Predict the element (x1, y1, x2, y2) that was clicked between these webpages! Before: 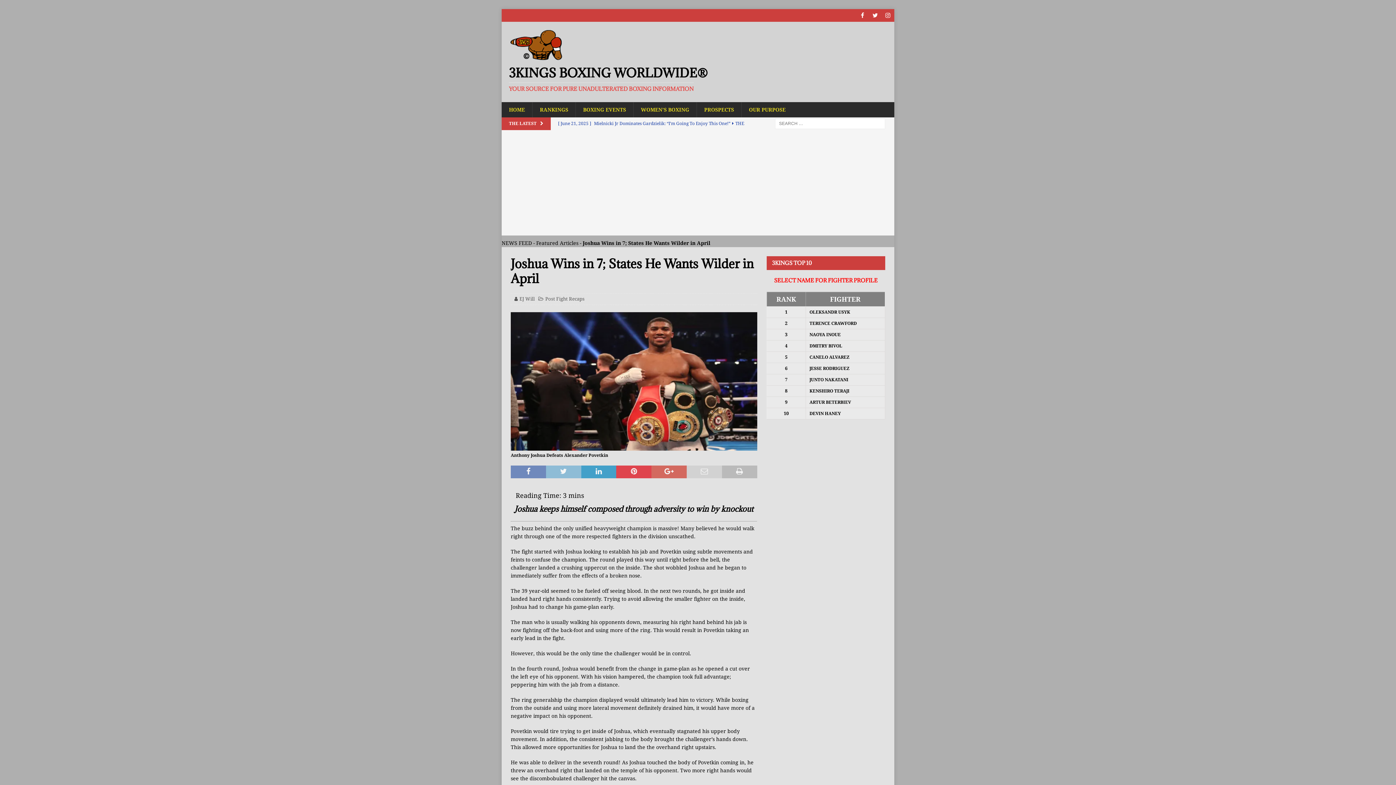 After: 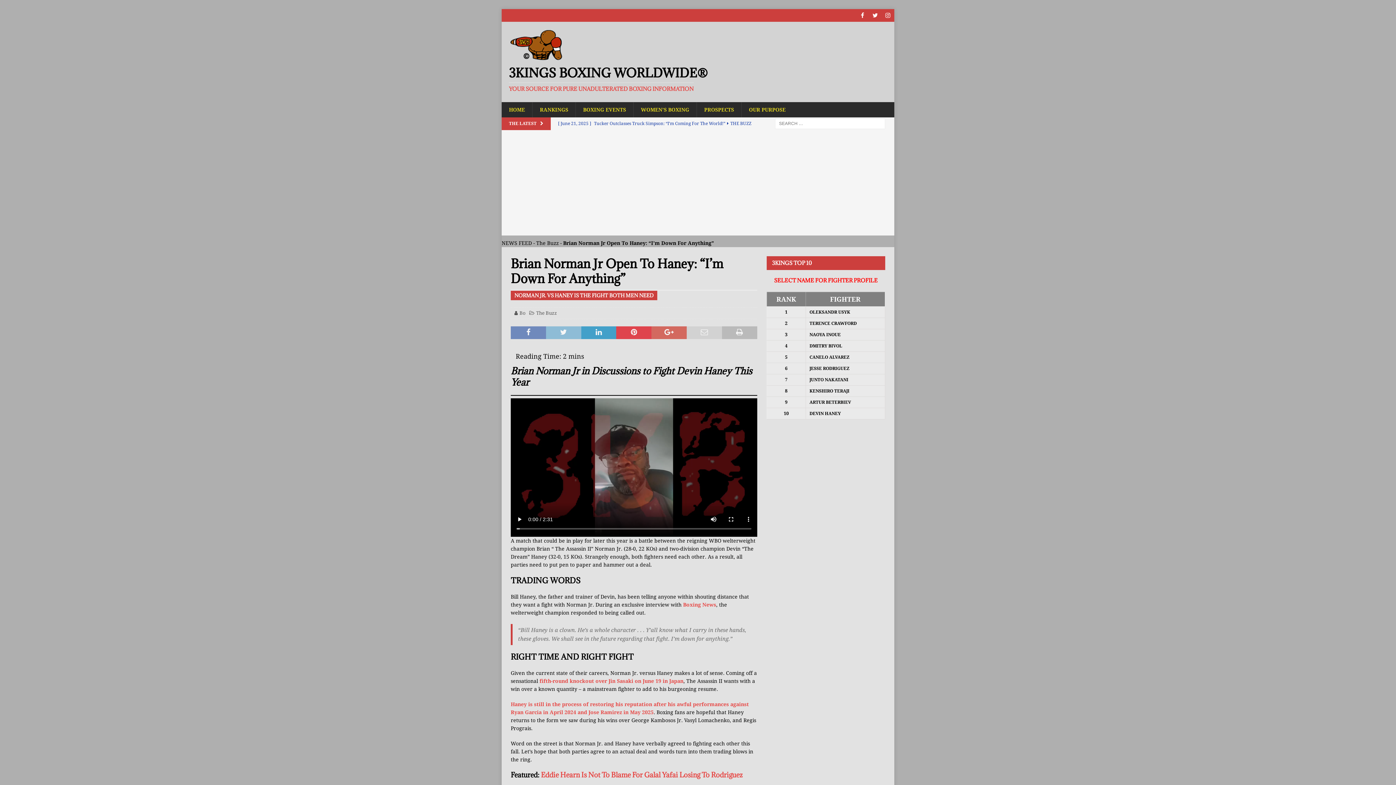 Action: label: [ June 24, 2025 ] Brian Norman Jr Open To Haney: “I’m Down For Anything”THE BUZZ bbox: (558, 117, 753, 129)